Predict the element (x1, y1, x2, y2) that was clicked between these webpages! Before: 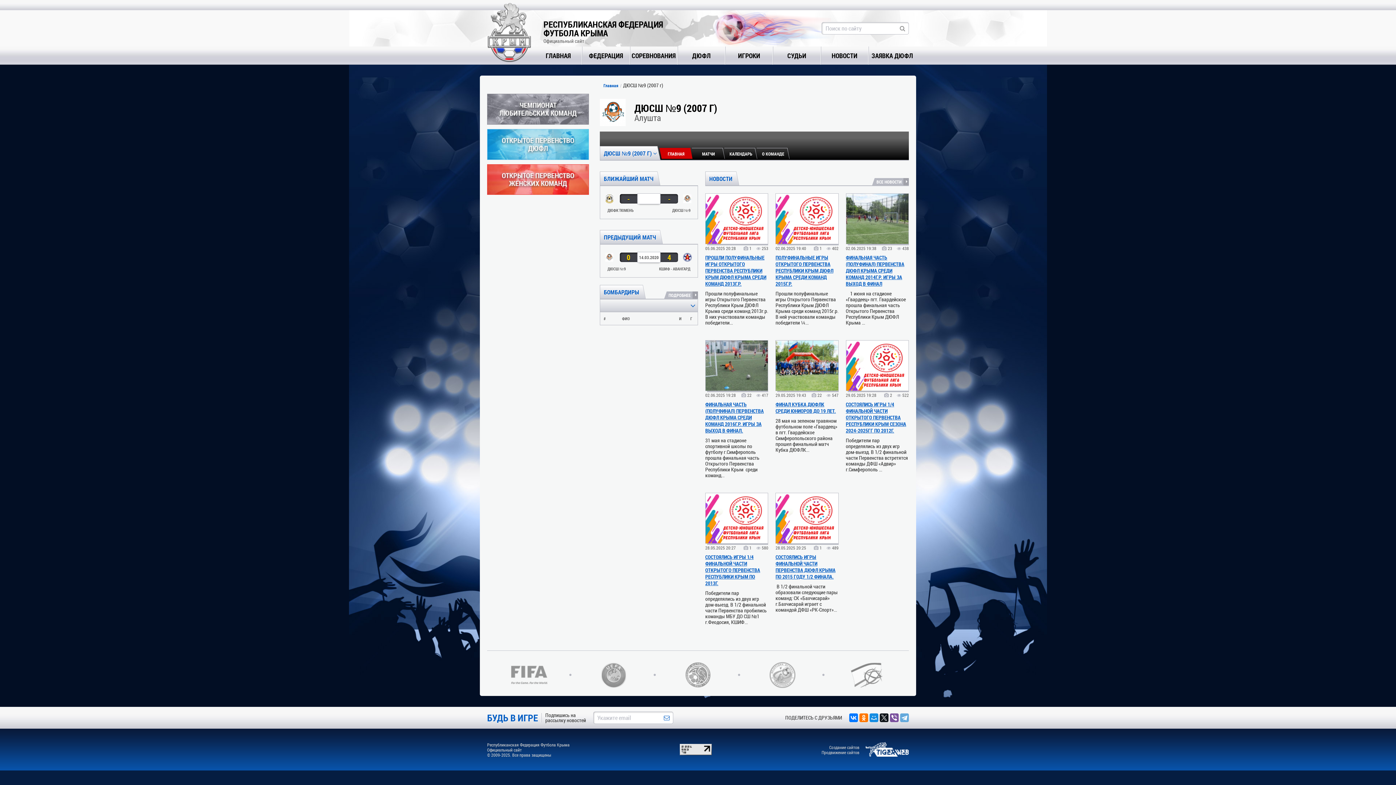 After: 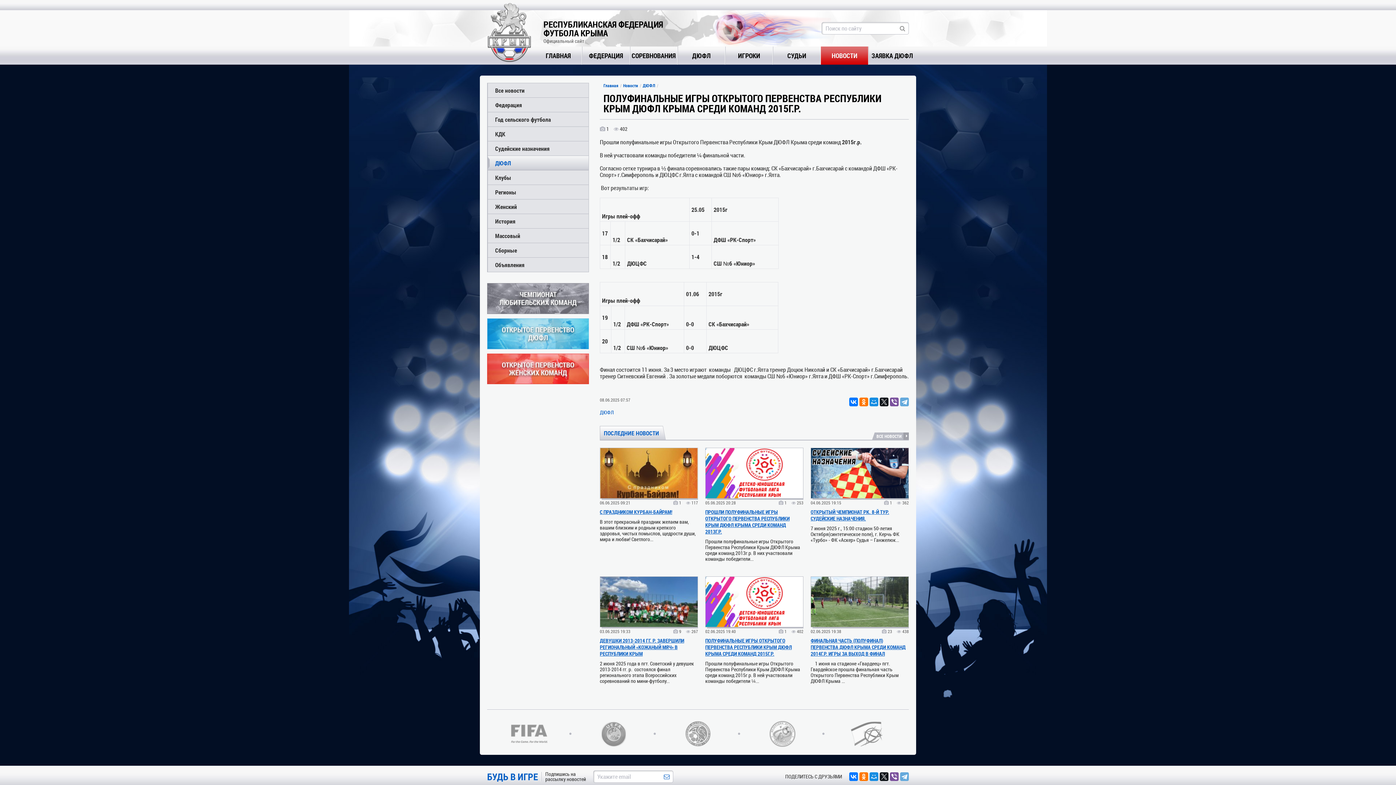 Action: bbox: (775, 193, 838, 244)